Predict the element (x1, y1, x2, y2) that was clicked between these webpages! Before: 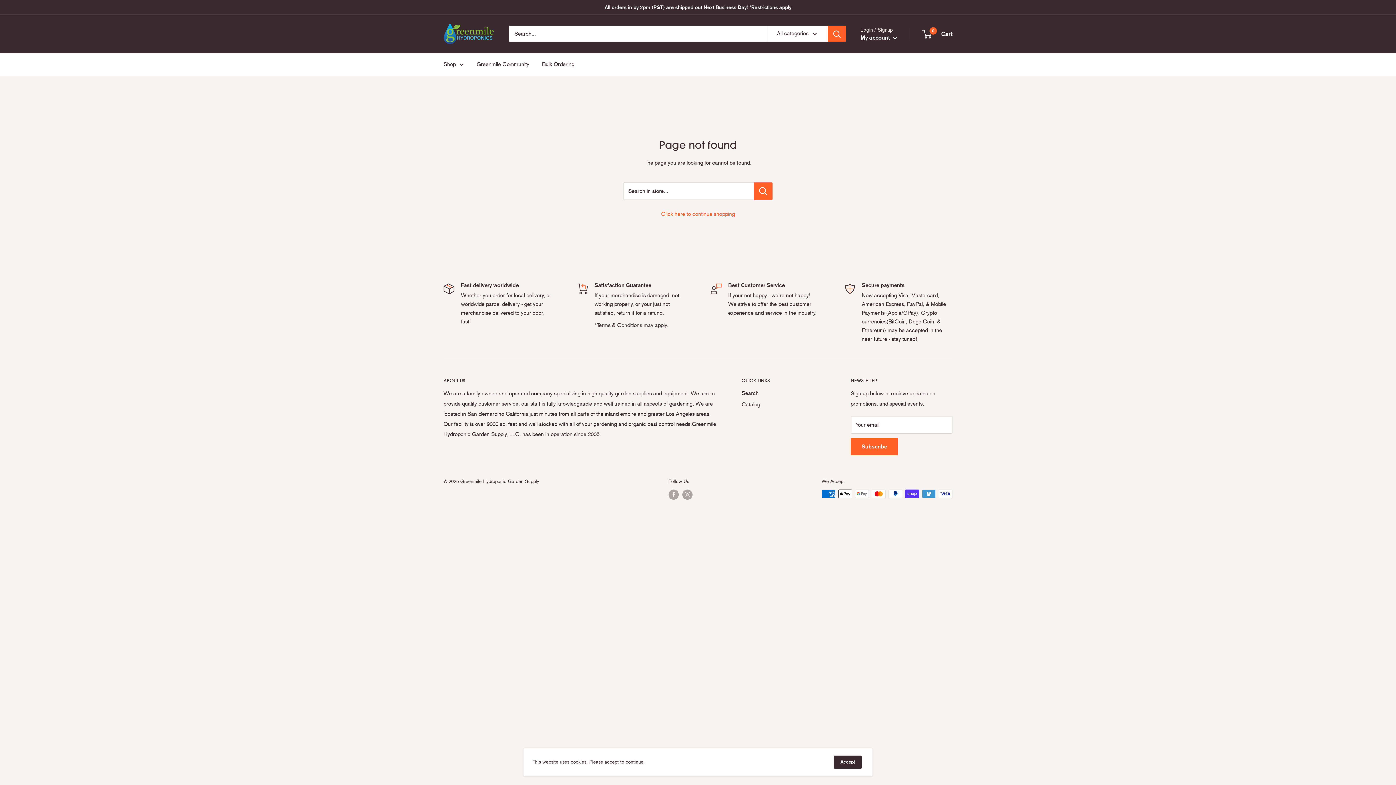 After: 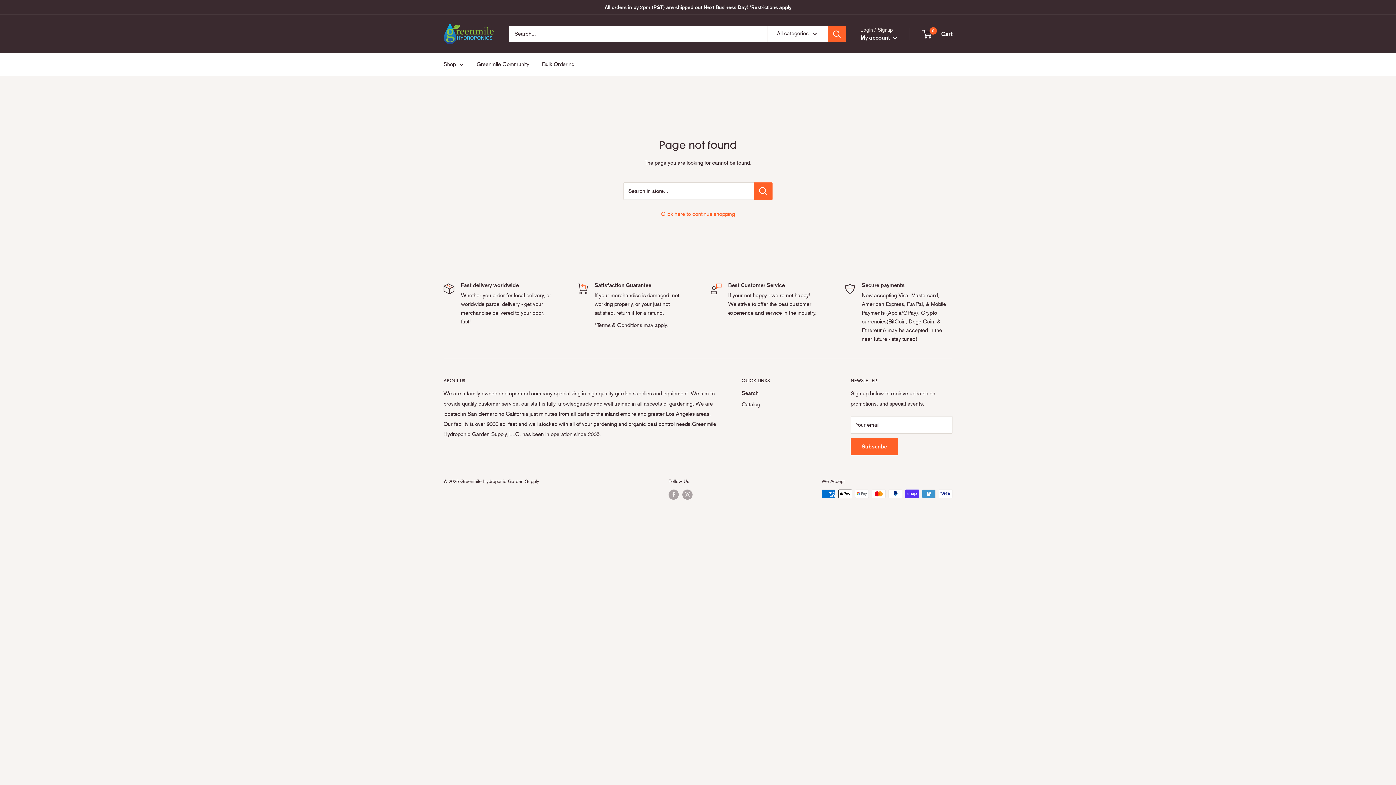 Action: label: Accept bbox: (834, 756, 861, 769)